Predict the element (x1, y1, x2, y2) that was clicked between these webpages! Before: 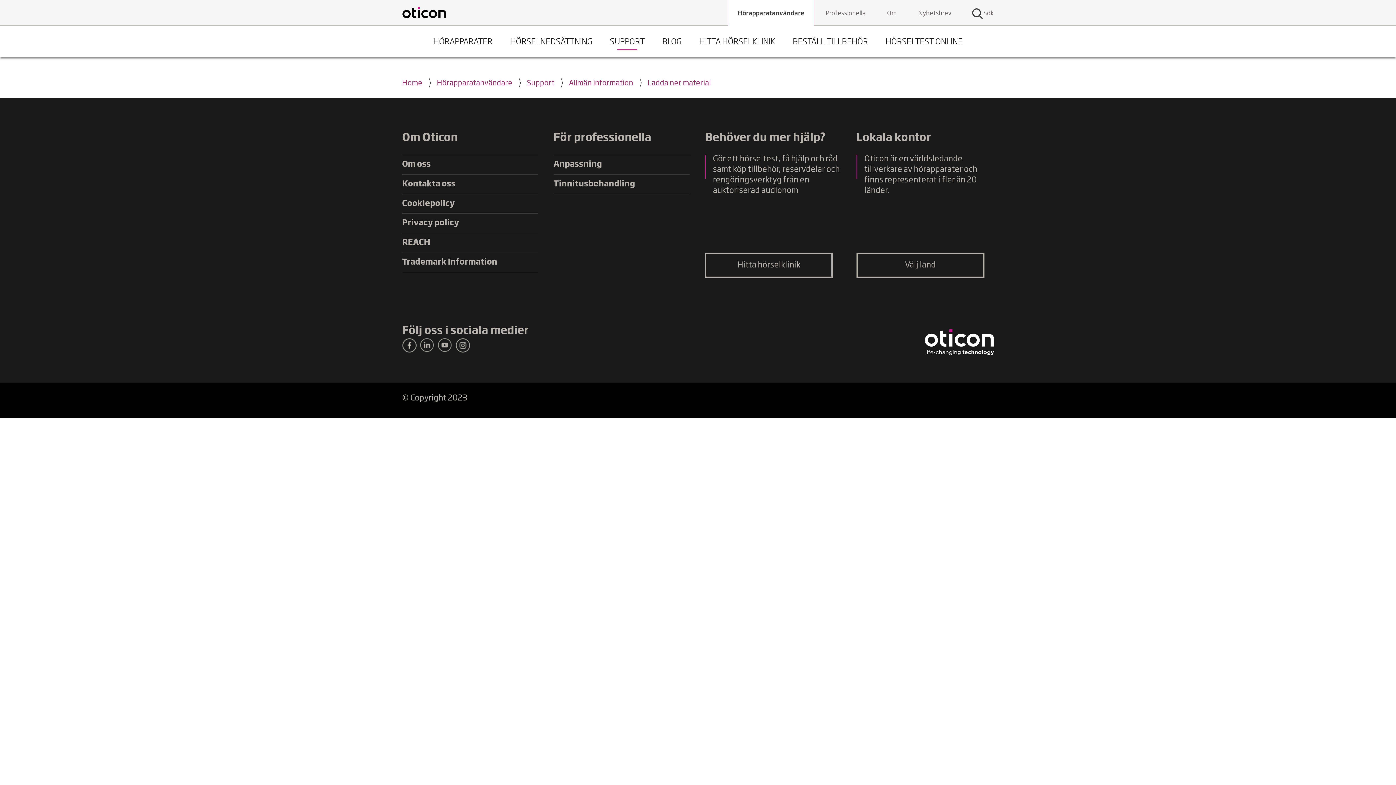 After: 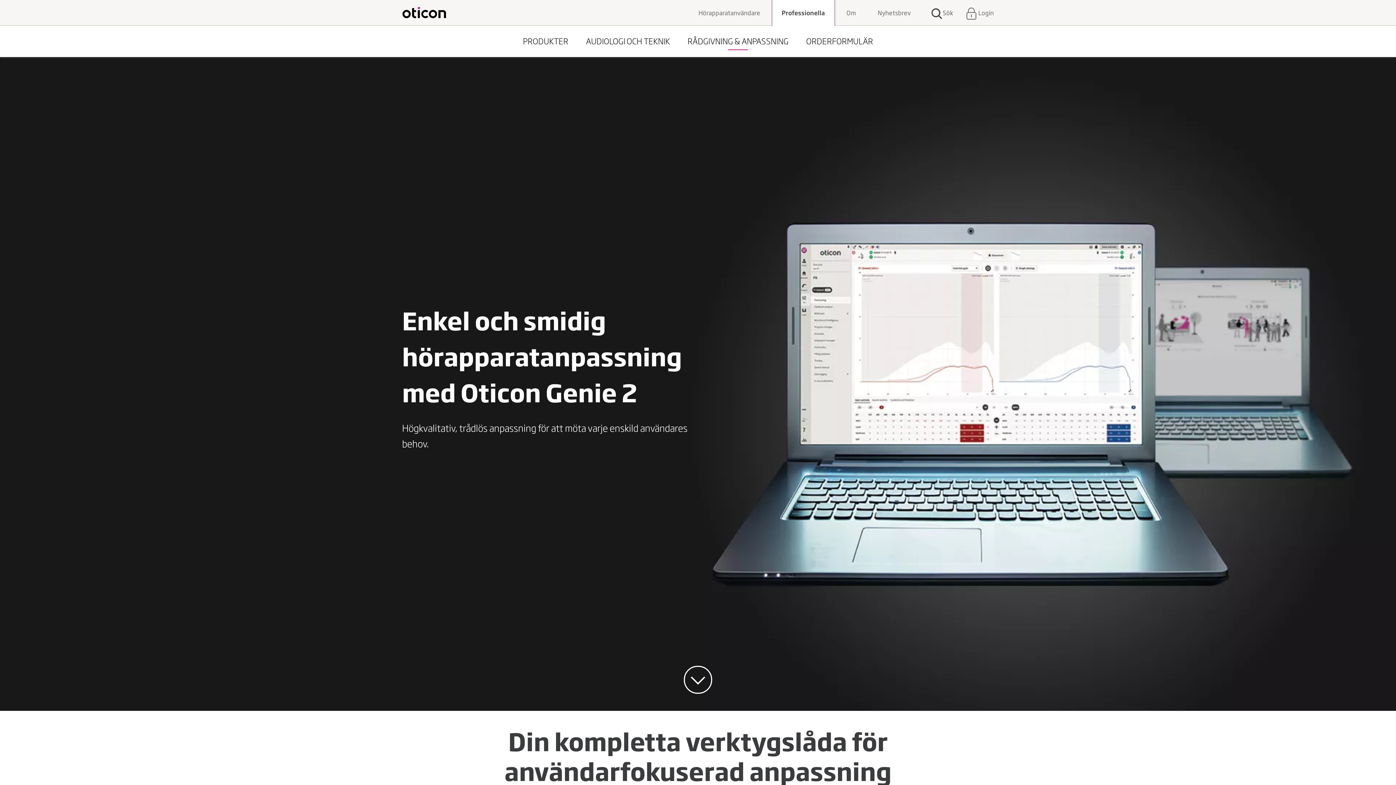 Action: bbox: (553, 154, 689, 174) label: Anpassning